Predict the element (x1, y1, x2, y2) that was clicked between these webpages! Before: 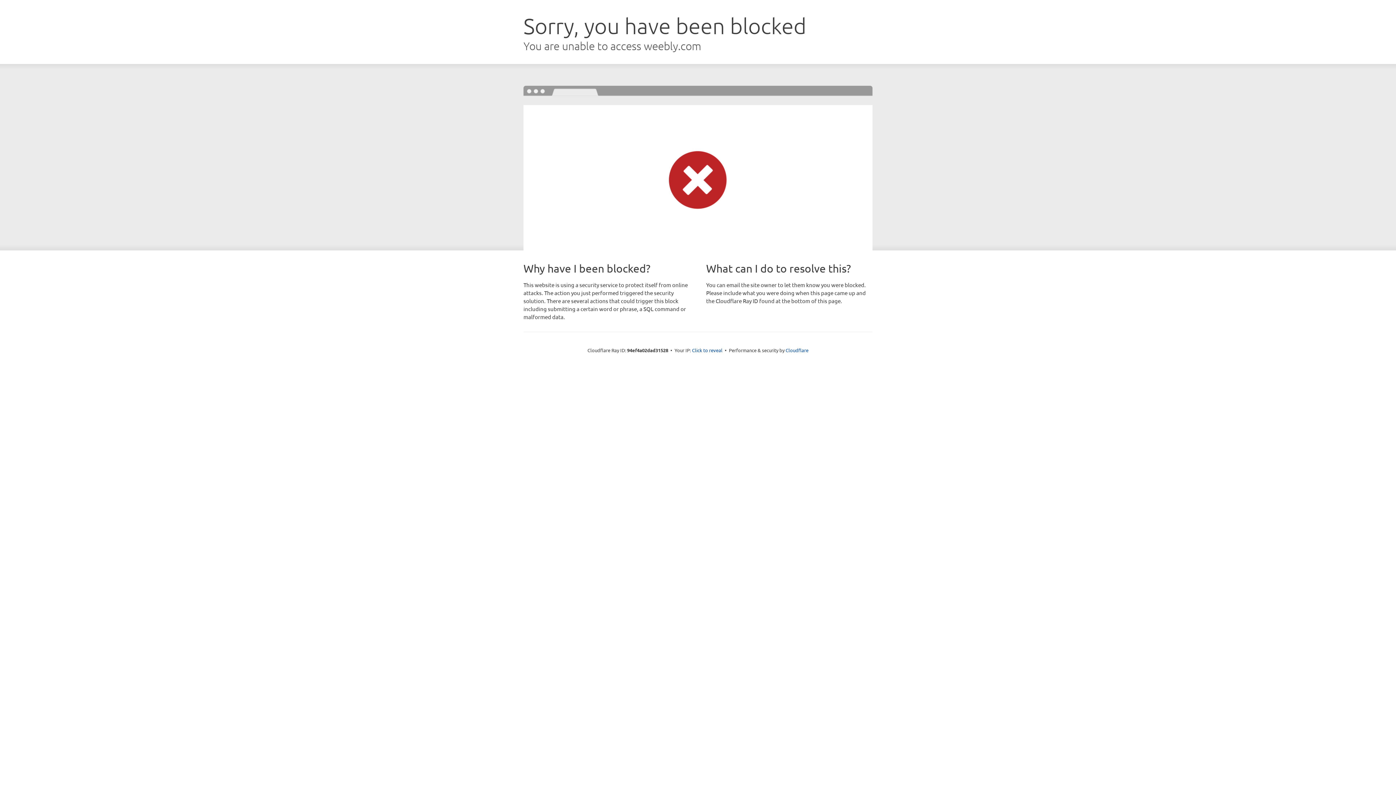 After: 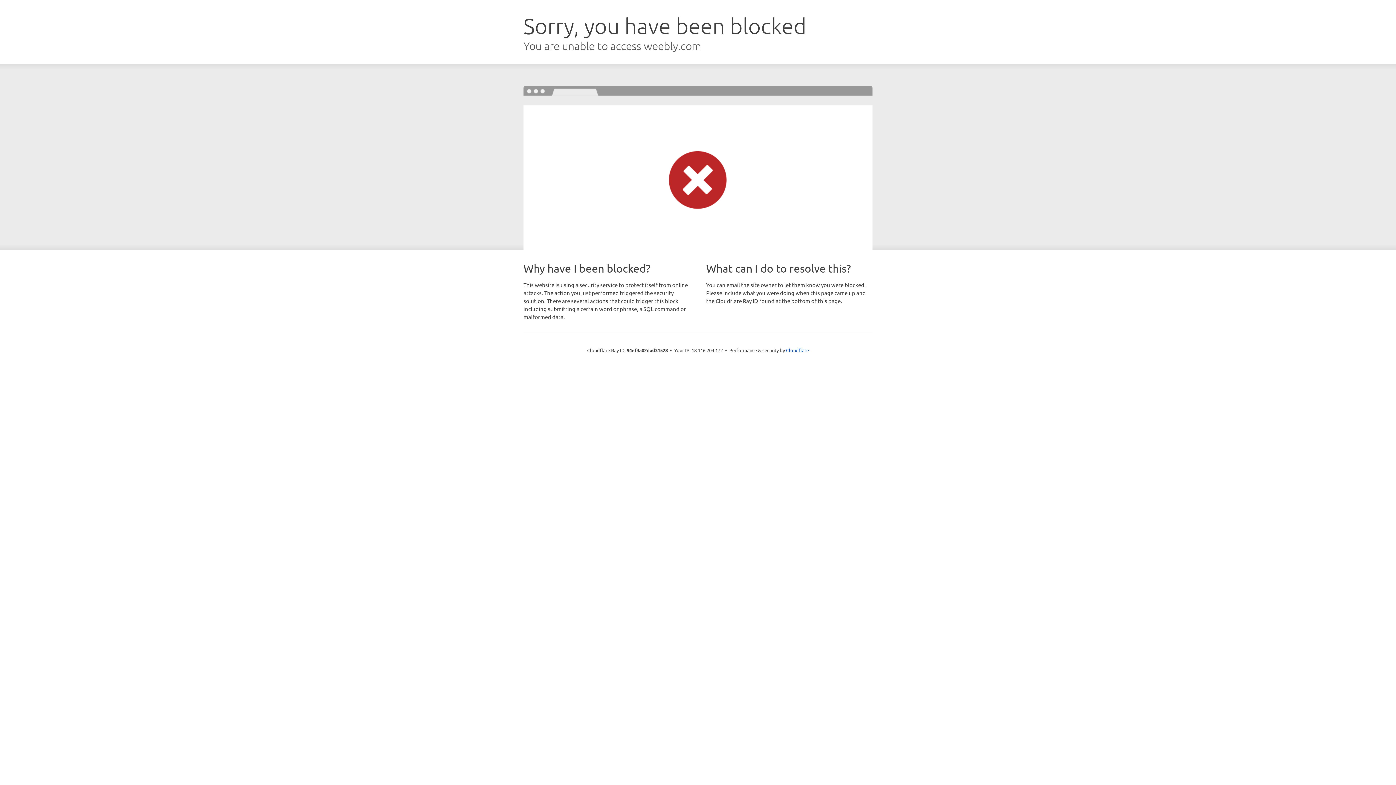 Action: bbox: (692, 346, 722, 353) label: Click to reveal